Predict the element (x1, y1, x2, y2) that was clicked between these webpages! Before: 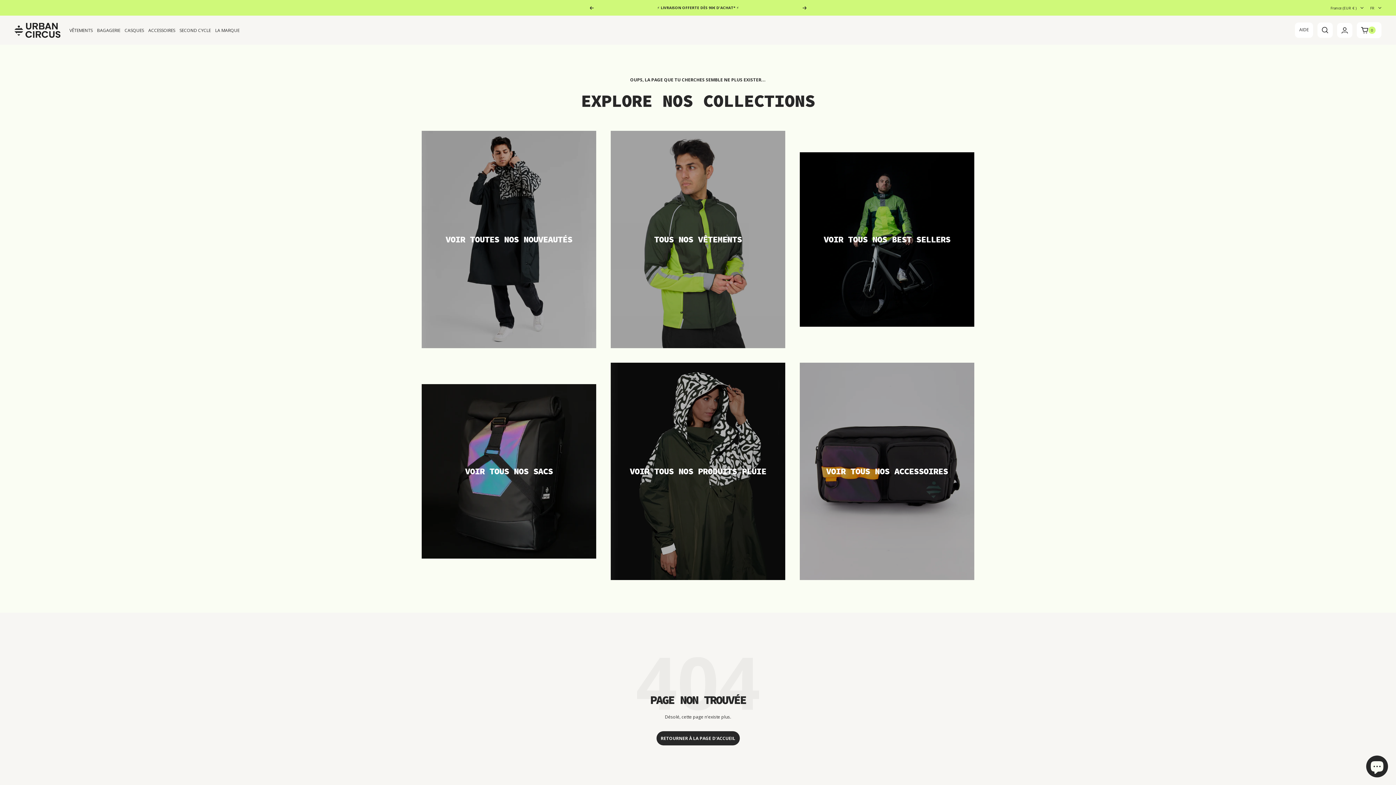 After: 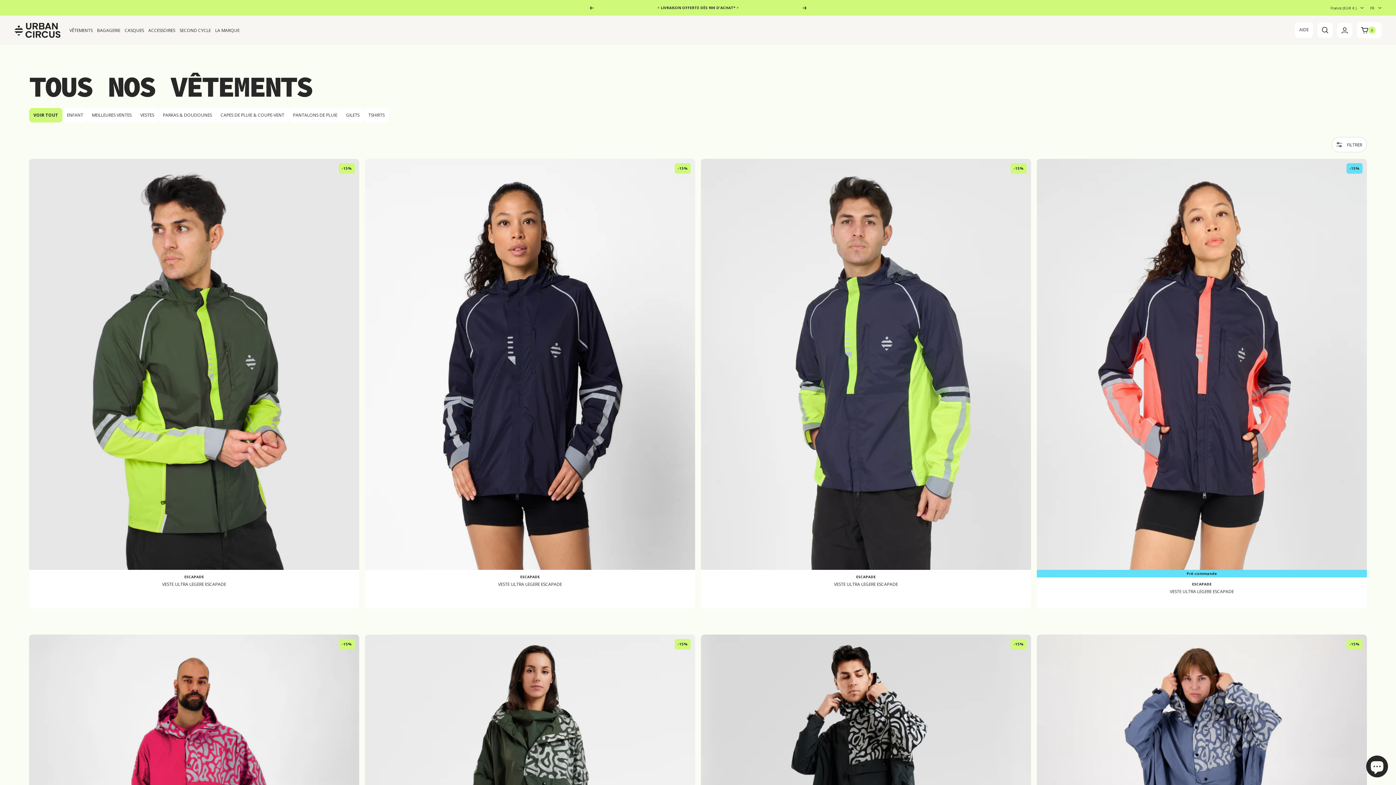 Action: label: TOUS NOS VÊTEMENTS bbox: (610, 130, 785, 348)